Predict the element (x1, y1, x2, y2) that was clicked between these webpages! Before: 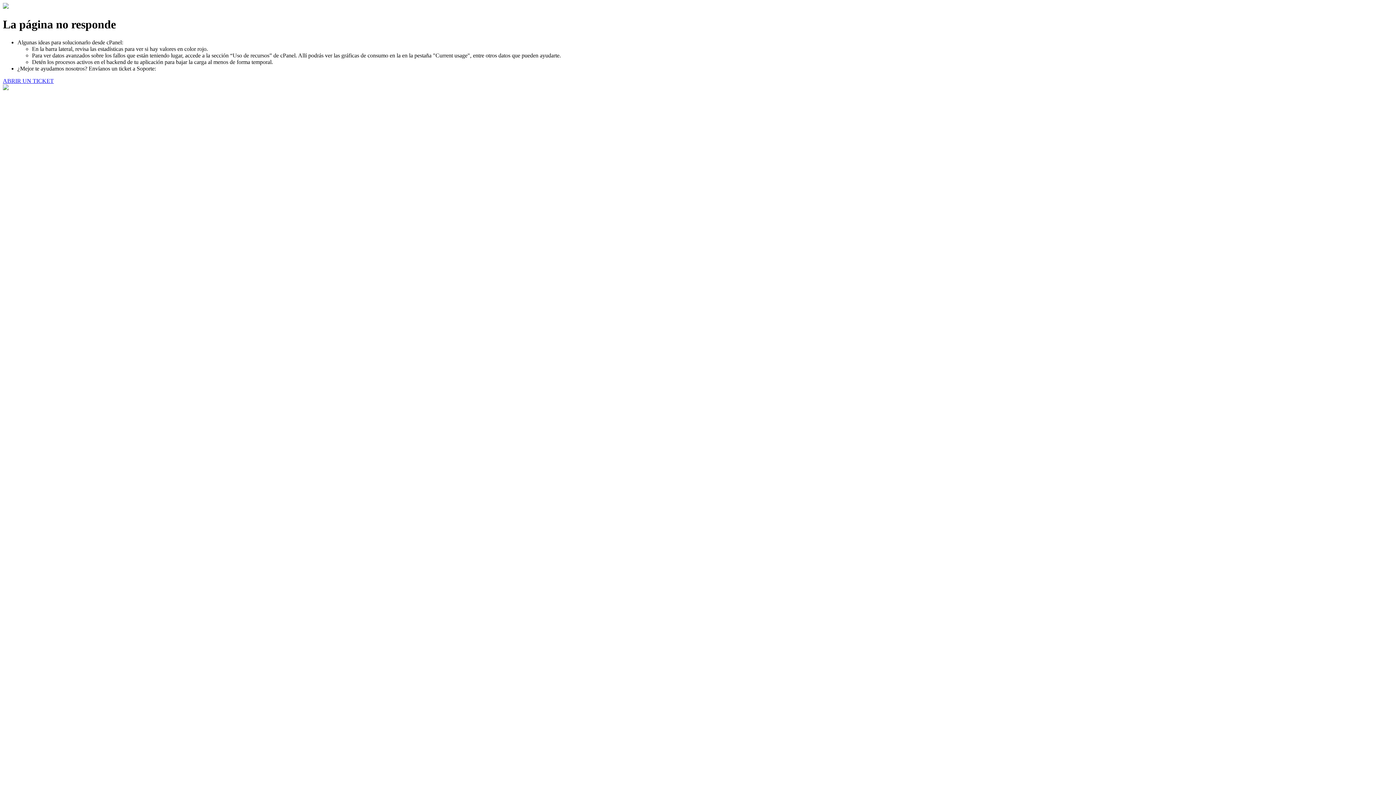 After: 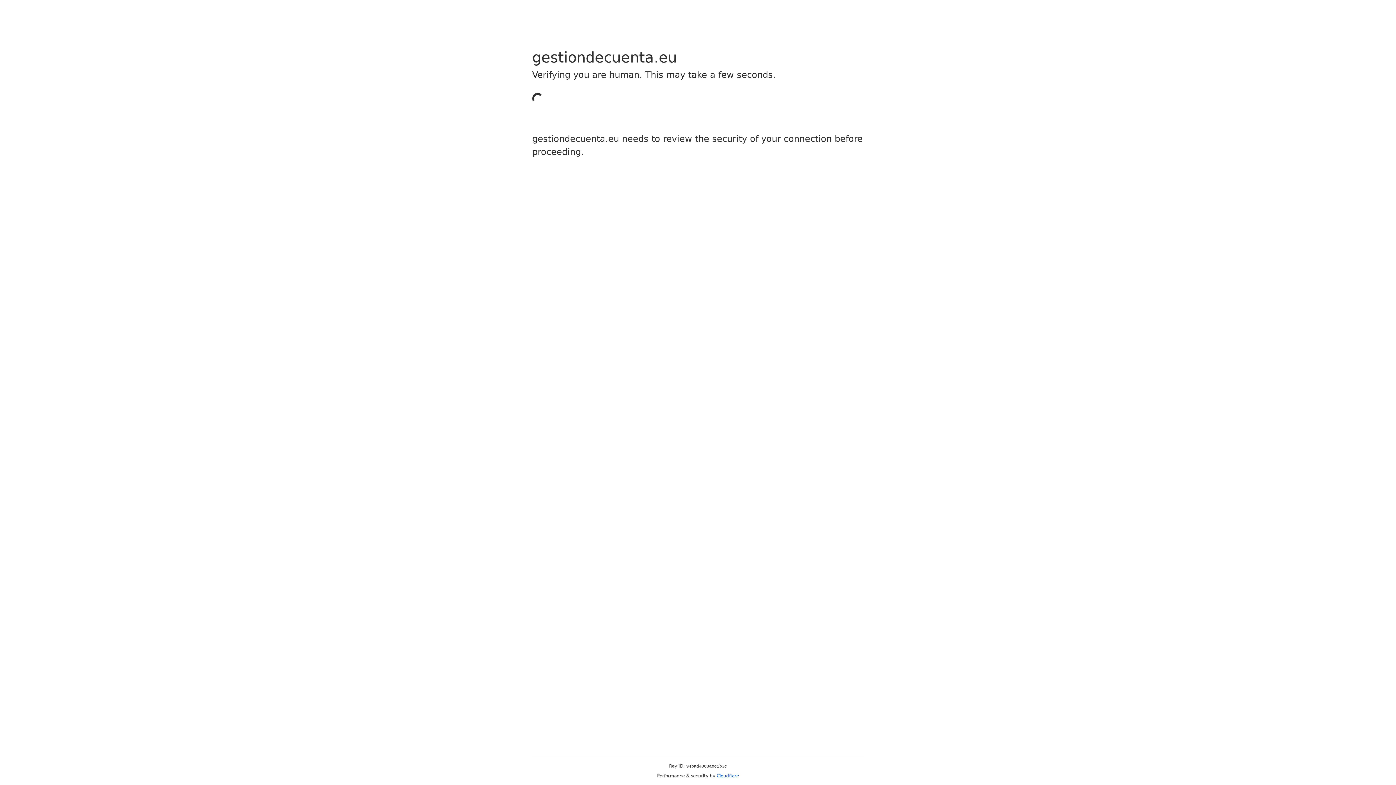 Action: label: ABRIR UN TICKET bbox: (2, 77, 53, 83)